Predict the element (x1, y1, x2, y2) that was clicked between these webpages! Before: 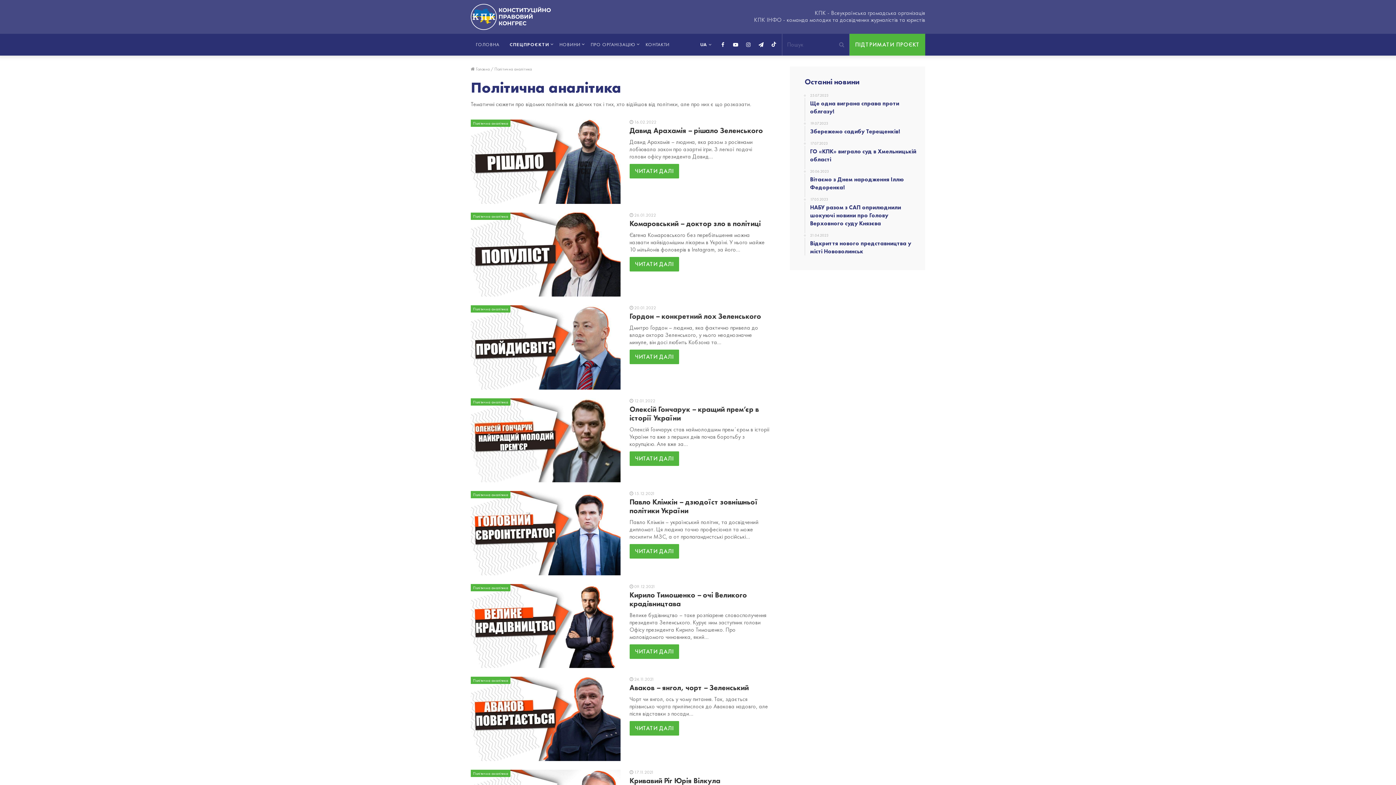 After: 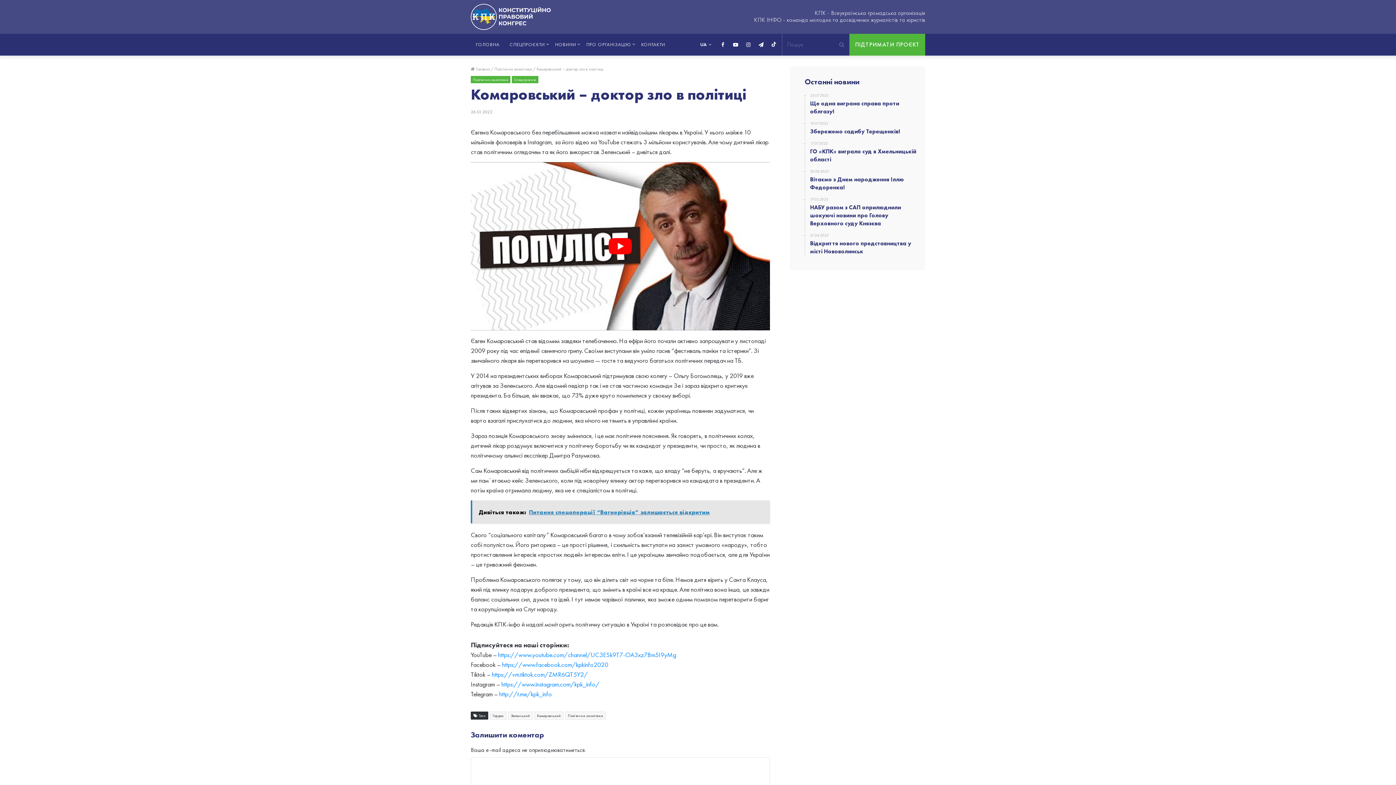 Action: label: Комаровський – доктор зло в політиці bbox: (470, 212, 620, 296)